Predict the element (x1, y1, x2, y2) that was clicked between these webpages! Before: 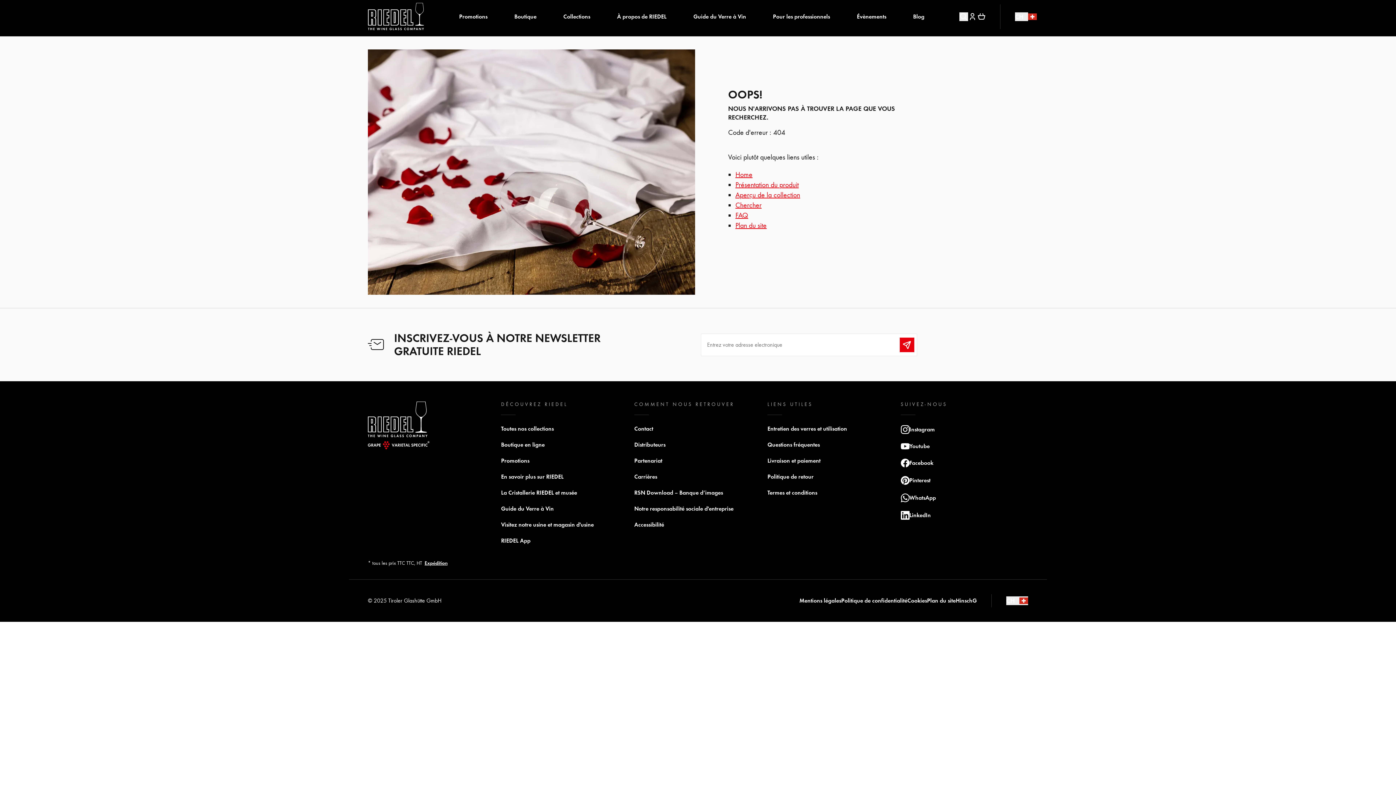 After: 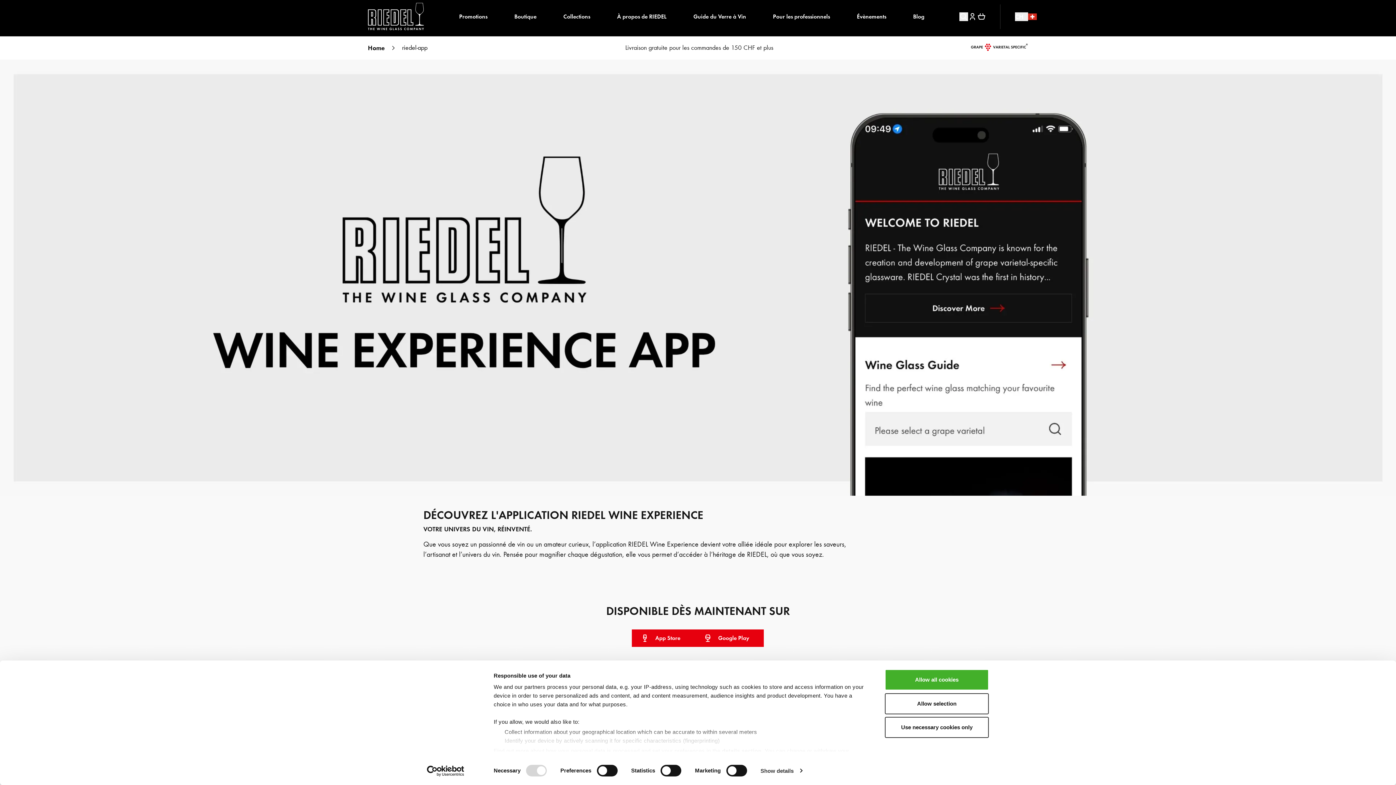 Action: label: RIEDEL App bbox: (501, 534, 530, 547)